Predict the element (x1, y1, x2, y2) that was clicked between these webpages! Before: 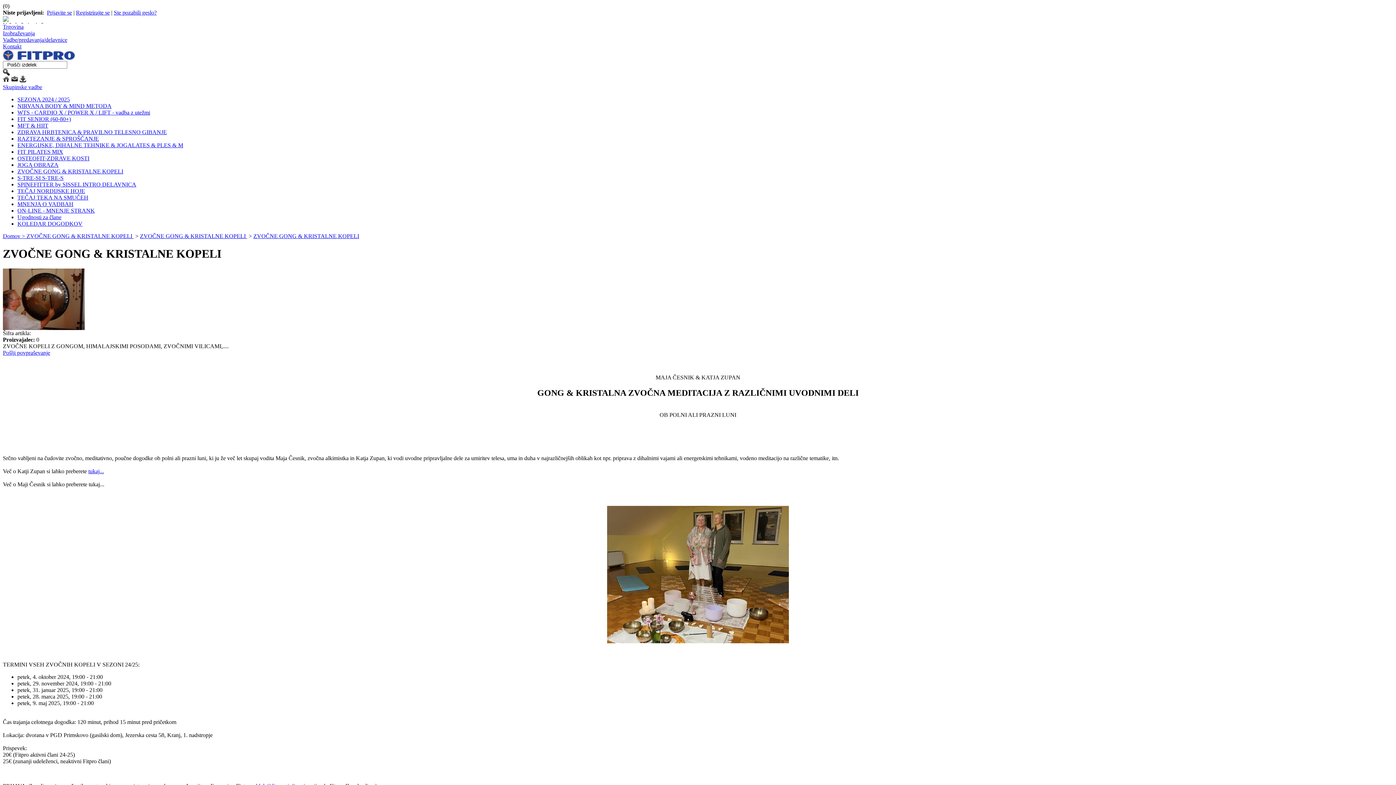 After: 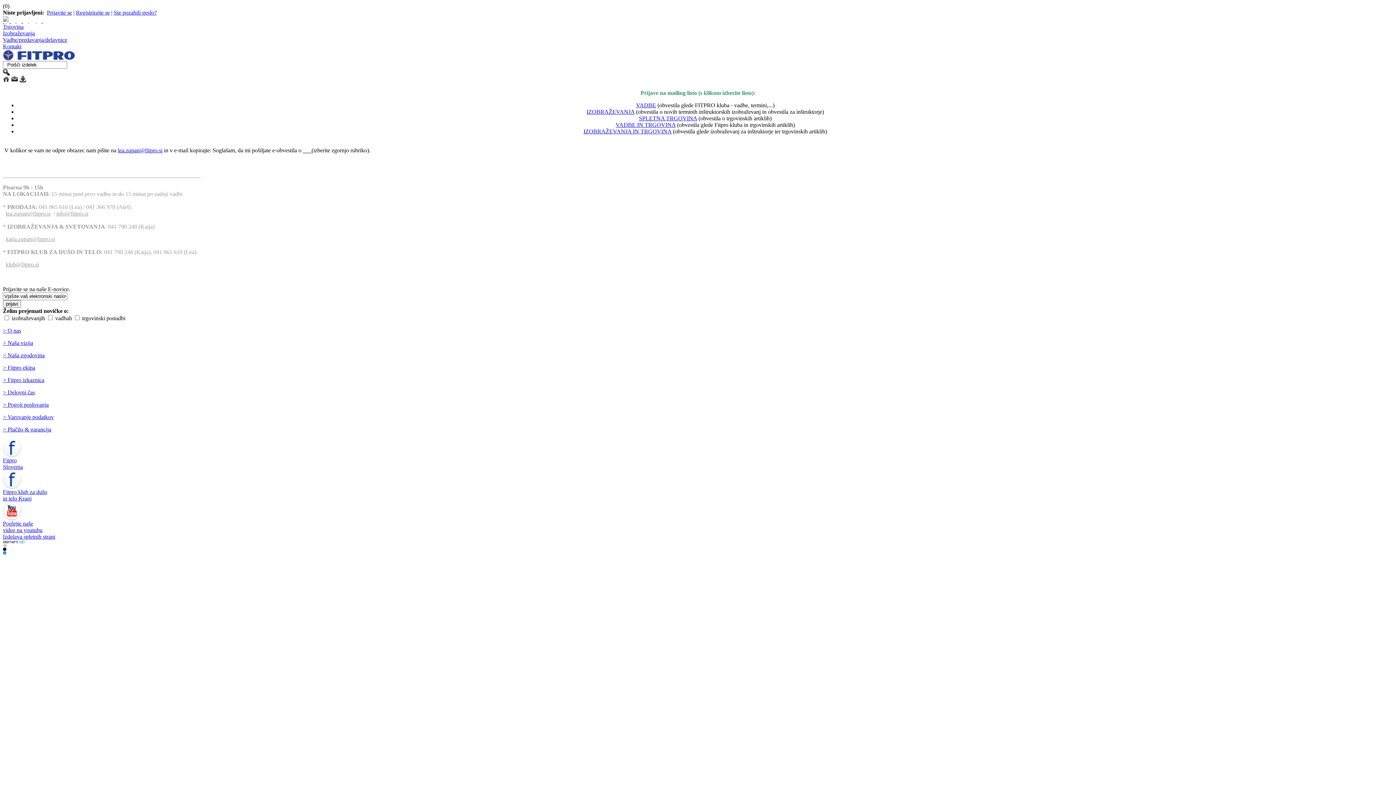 Action: bbox: (11, 77, 18, 83)